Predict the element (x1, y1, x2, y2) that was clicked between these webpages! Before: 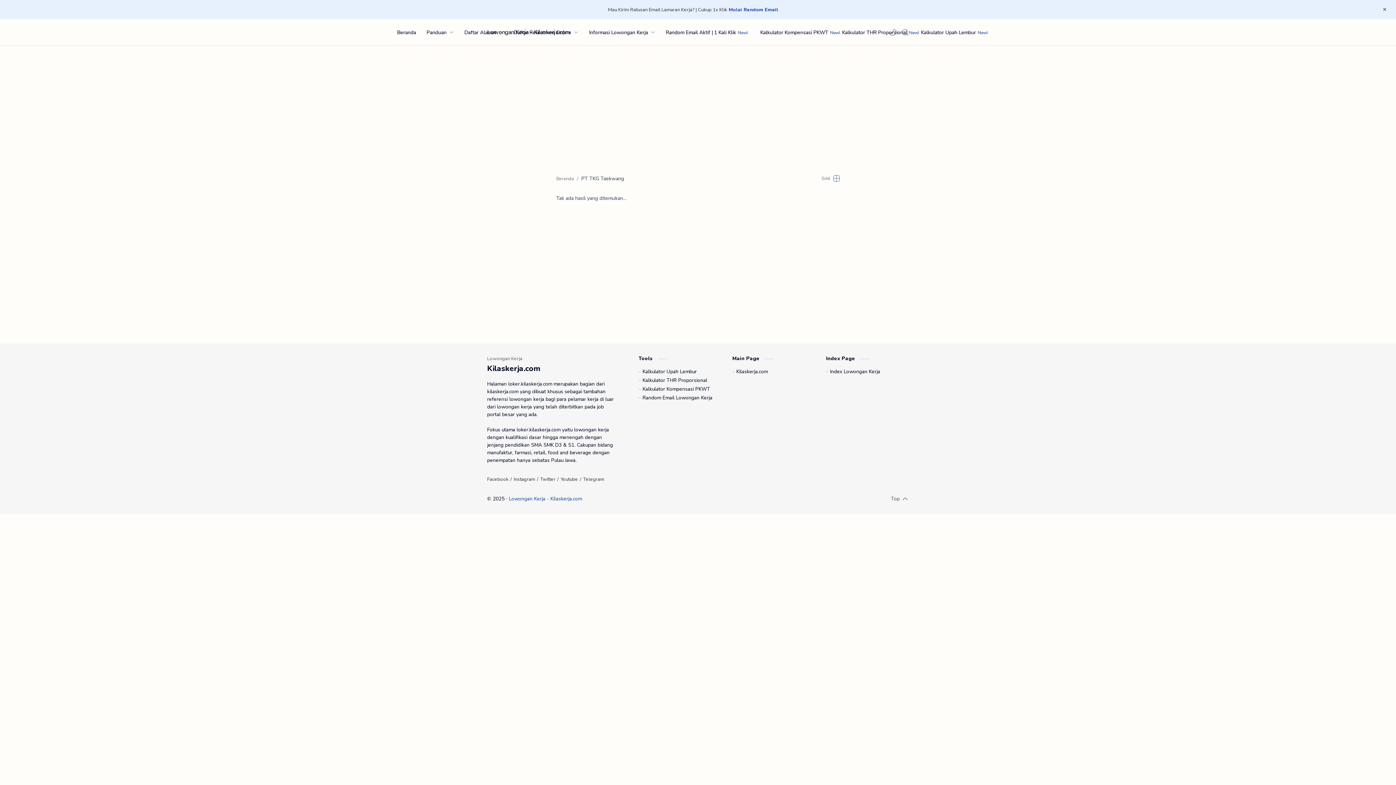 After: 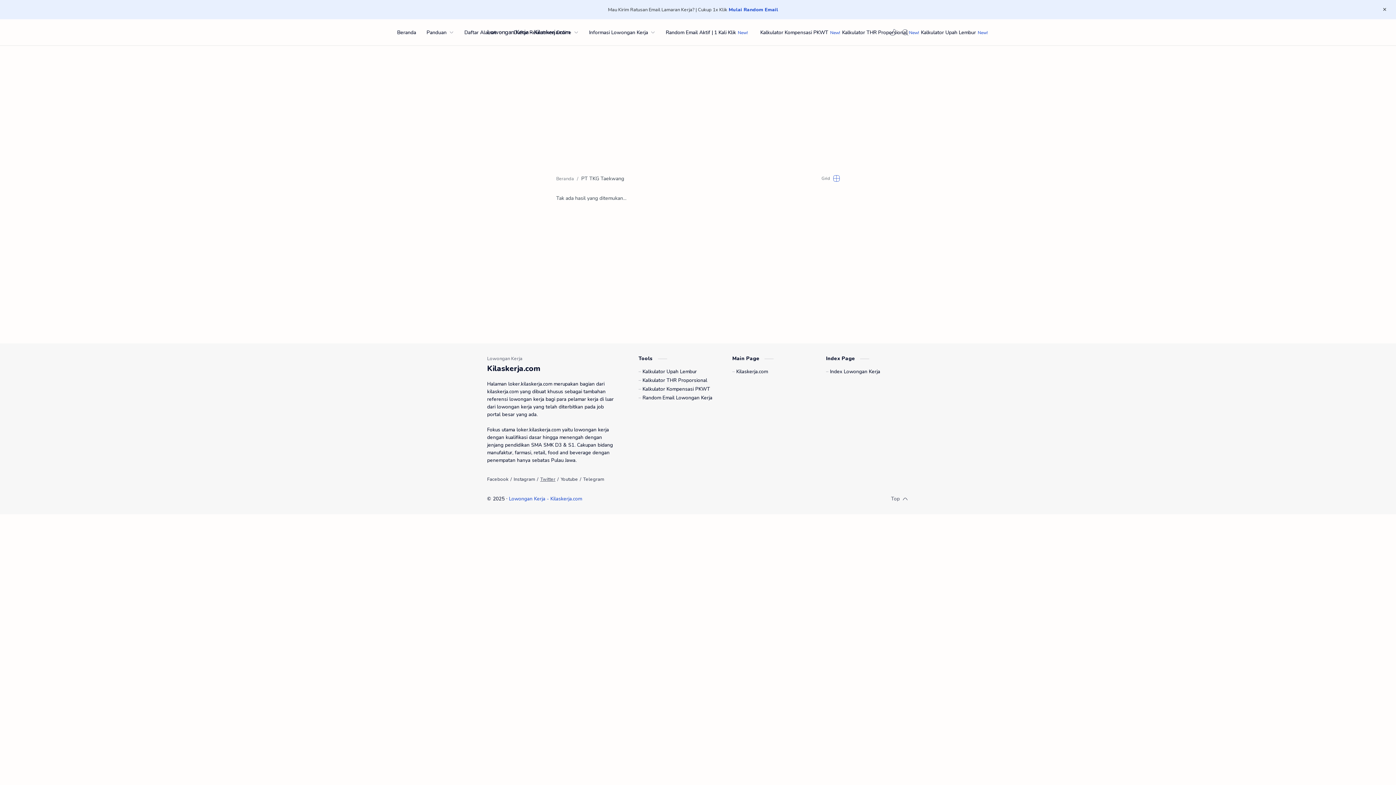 Action: bbox: (540, 476, 555, 483) label: Twitter